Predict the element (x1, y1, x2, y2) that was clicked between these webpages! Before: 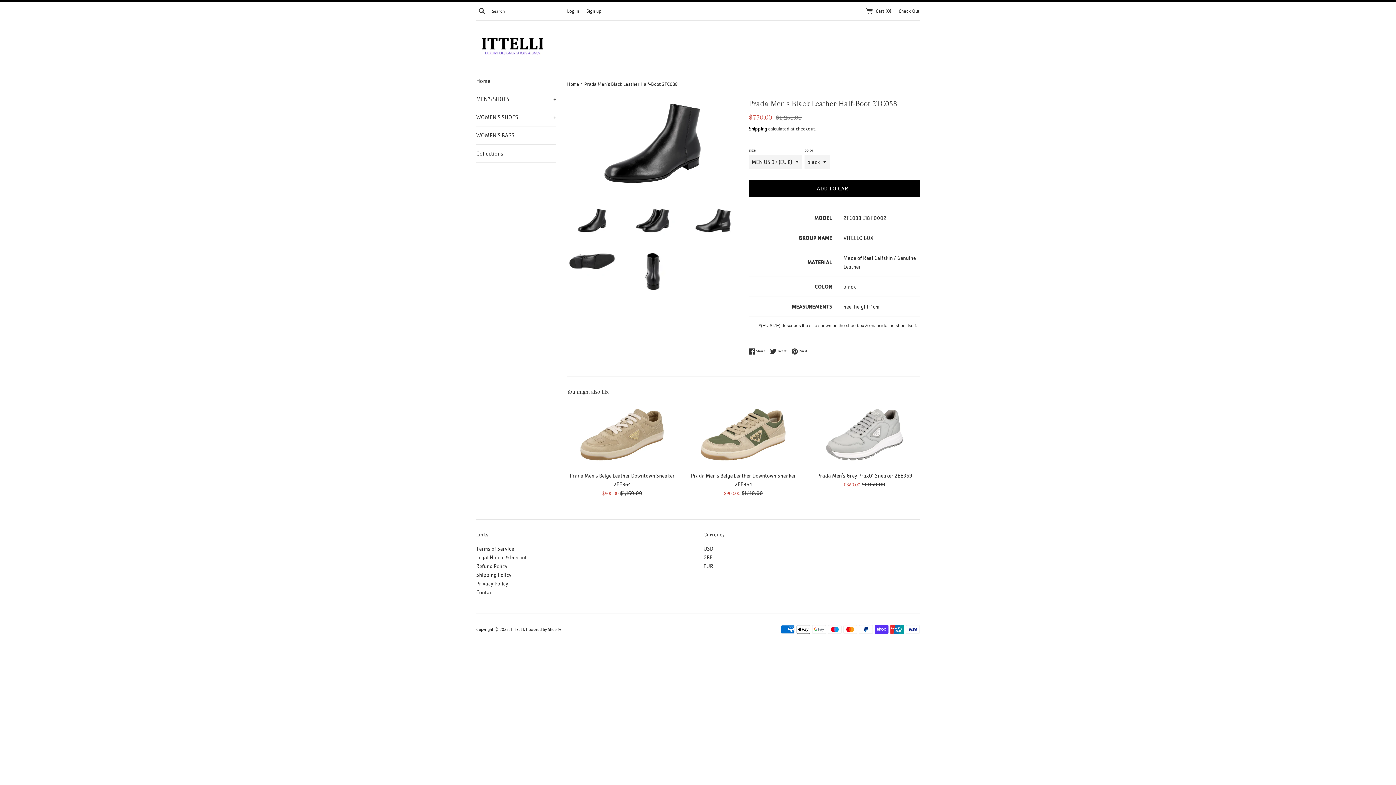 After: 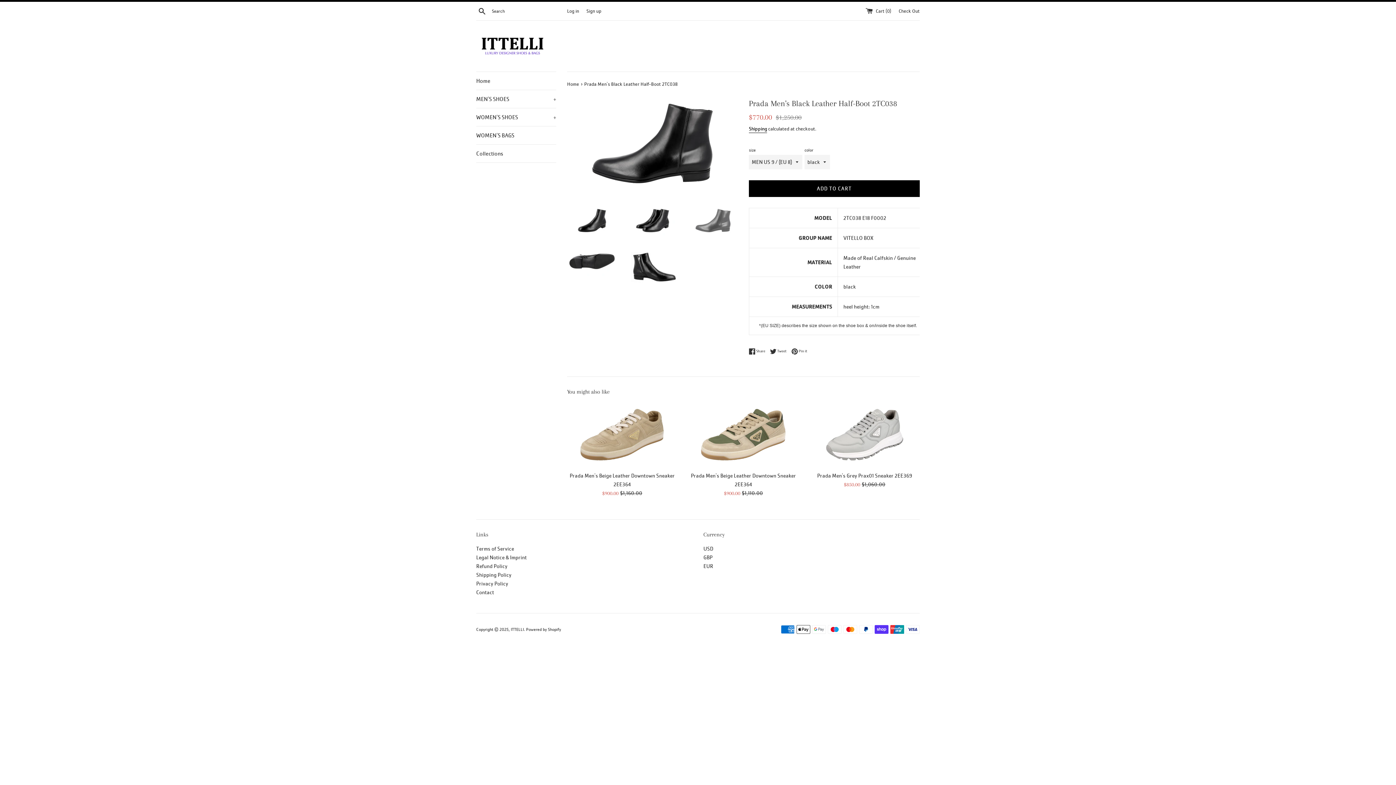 Action: bbox: (688, 205, 738, 235)